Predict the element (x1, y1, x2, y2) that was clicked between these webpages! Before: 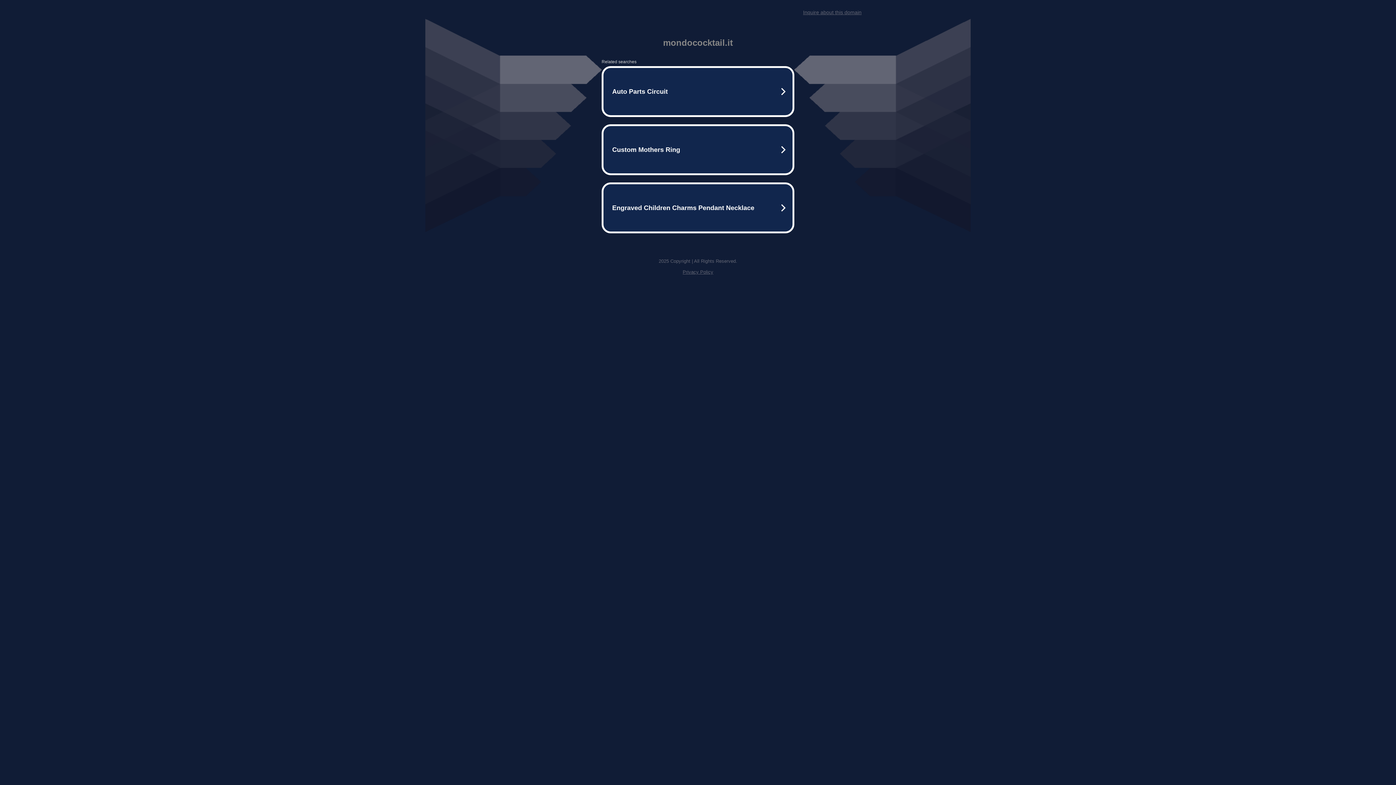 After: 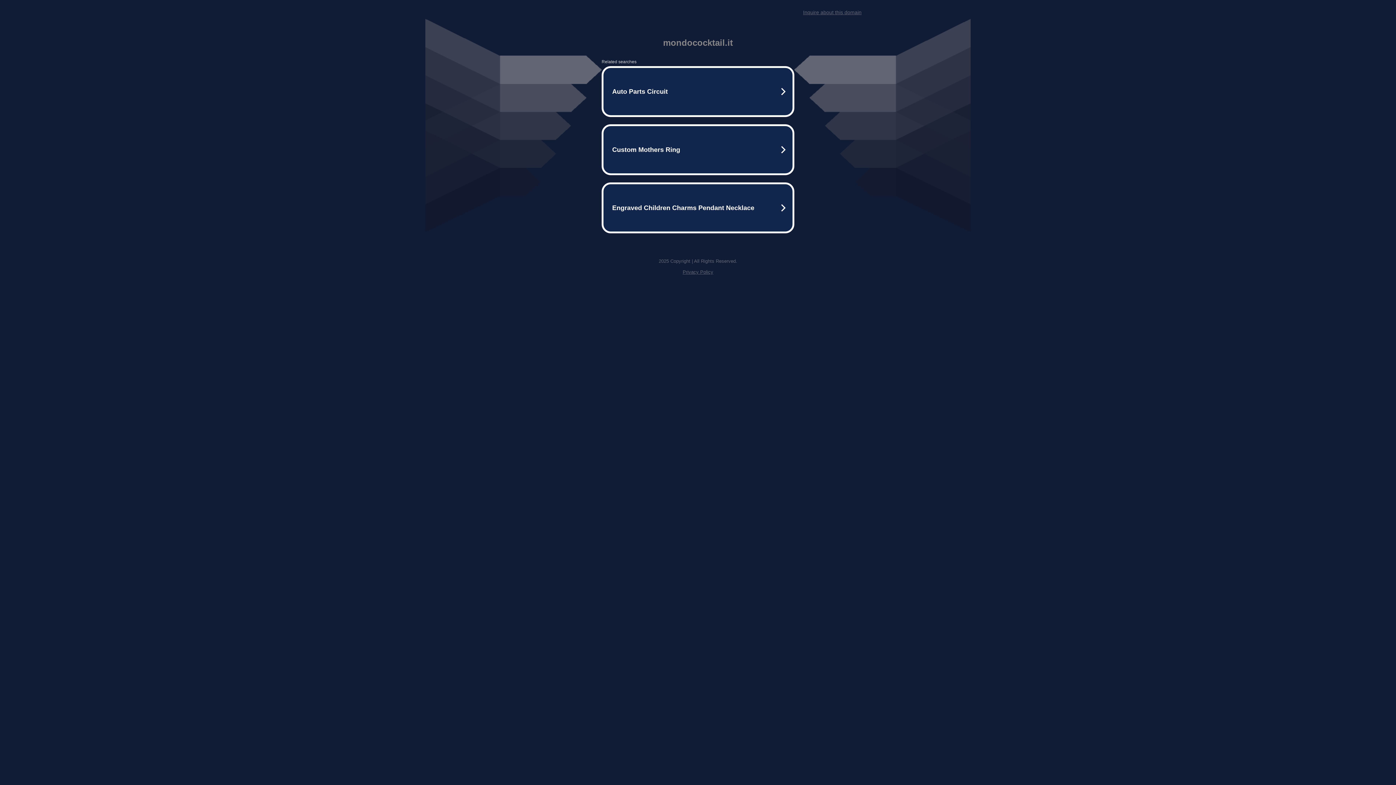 Action: bbox: (682, 269, 713, 274) label: Privacy Policy